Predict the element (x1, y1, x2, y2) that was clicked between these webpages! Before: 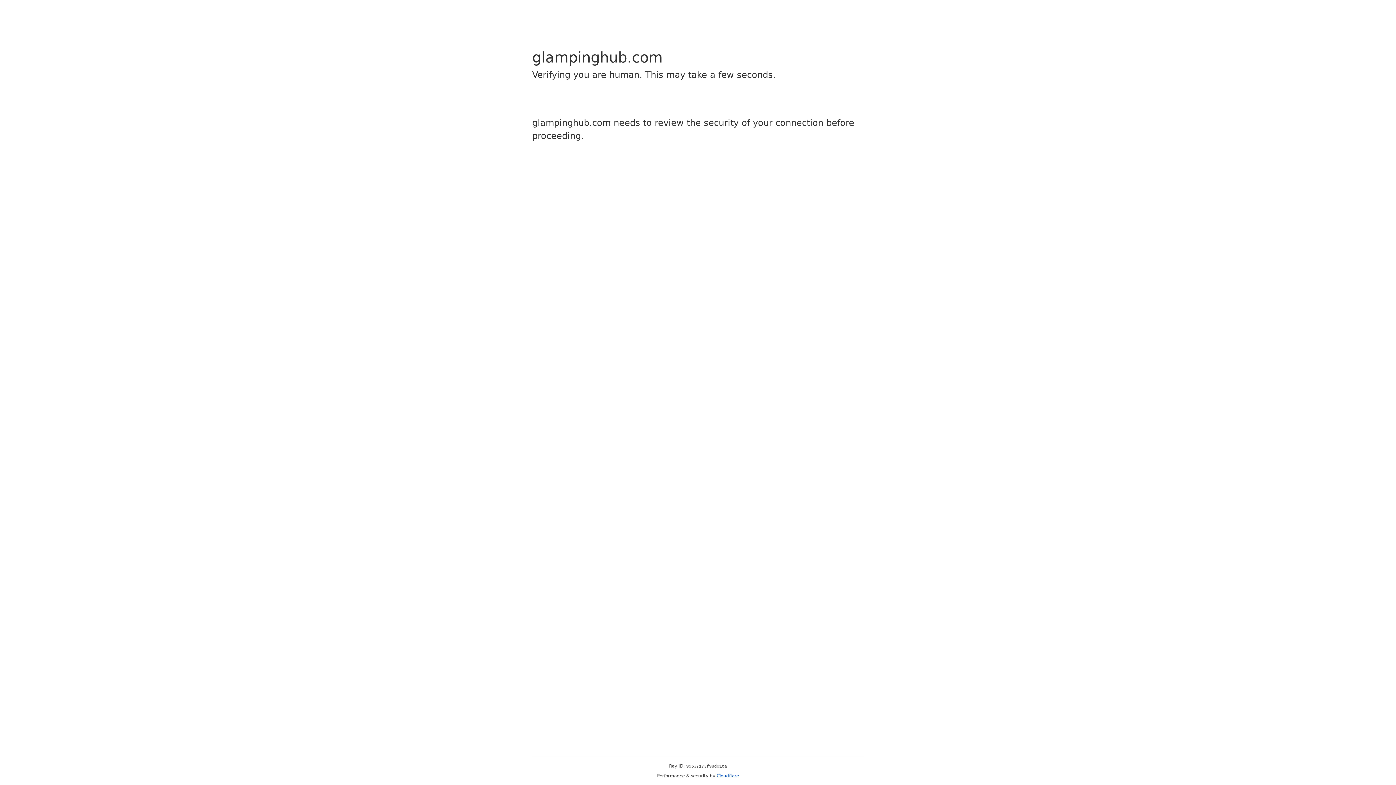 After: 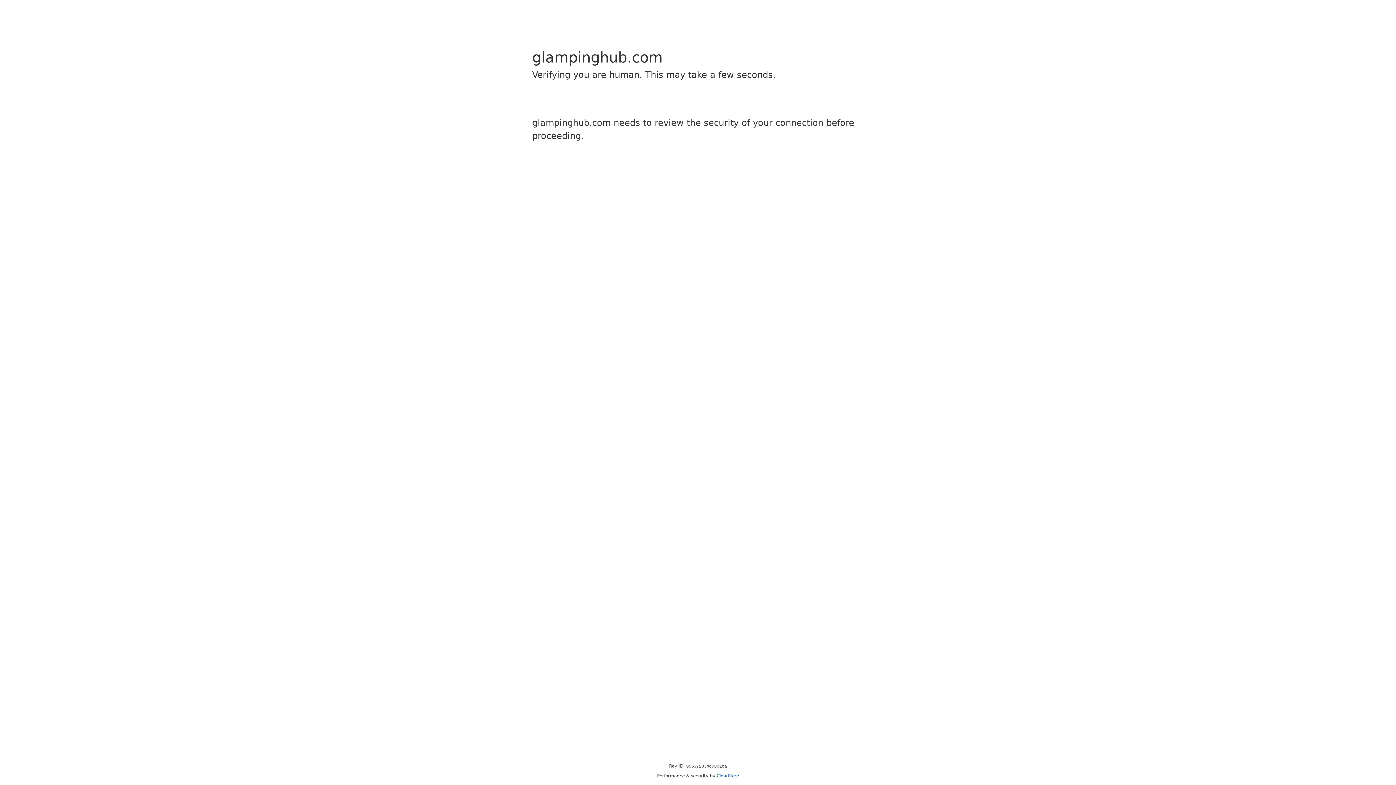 Action: label: Cloudflare bbox: (716, 773, 739, 778)